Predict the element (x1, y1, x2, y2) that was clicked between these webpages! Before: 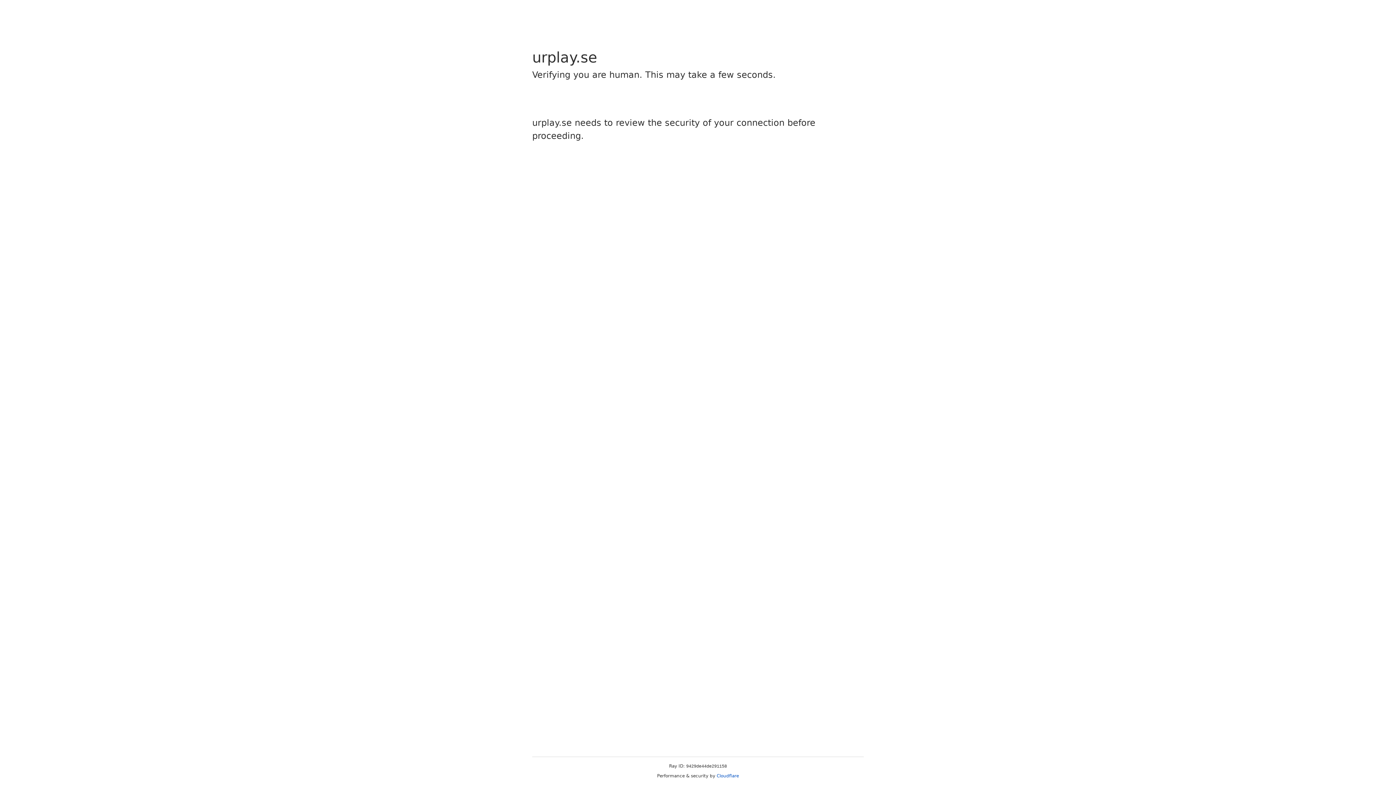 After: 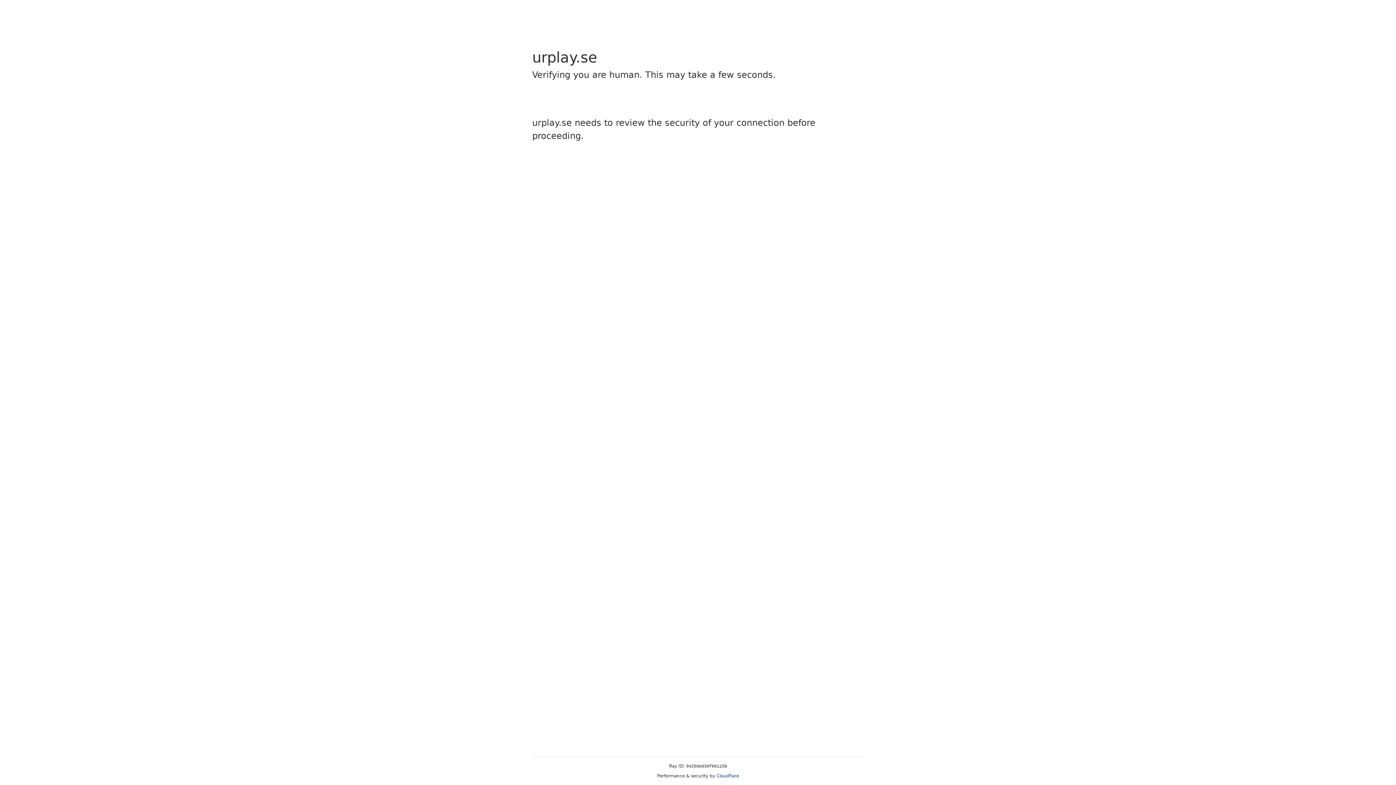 Action: label: Cloudflare bbox: (716, 773, 739, 778)